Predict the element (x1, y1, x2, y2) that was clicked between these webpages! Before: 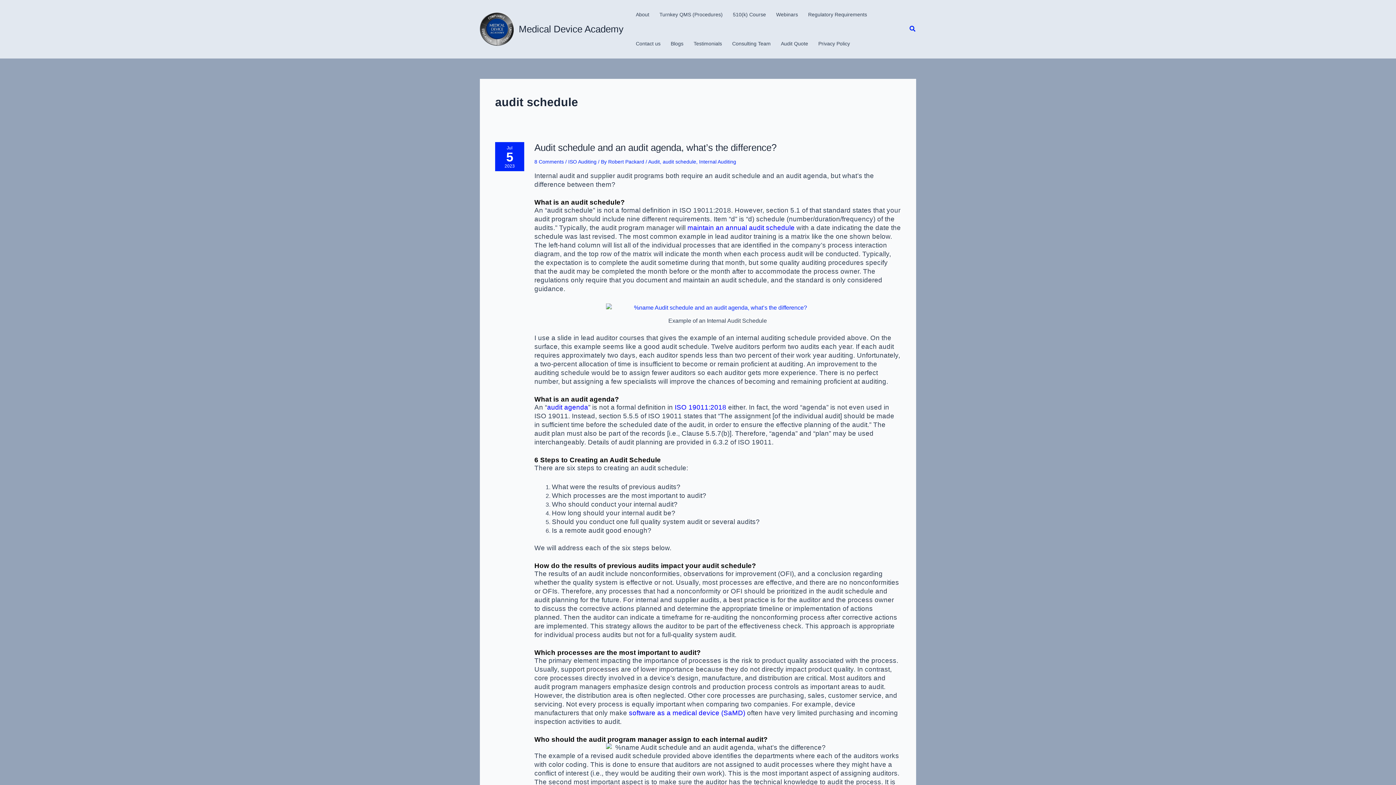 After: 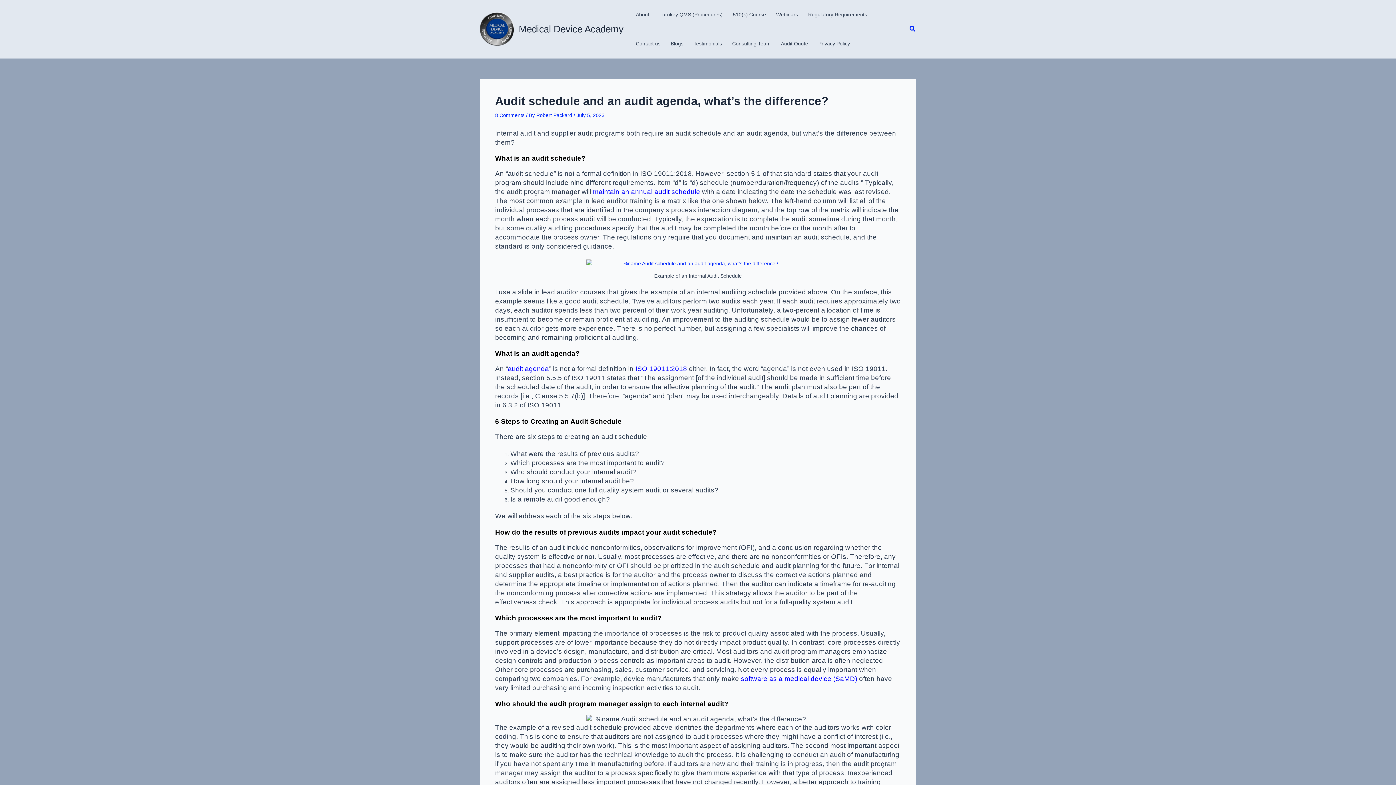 Action: bbox: (534, 142, 776, 153) label: Audit schedule and an audit agenda, what’s the difference?